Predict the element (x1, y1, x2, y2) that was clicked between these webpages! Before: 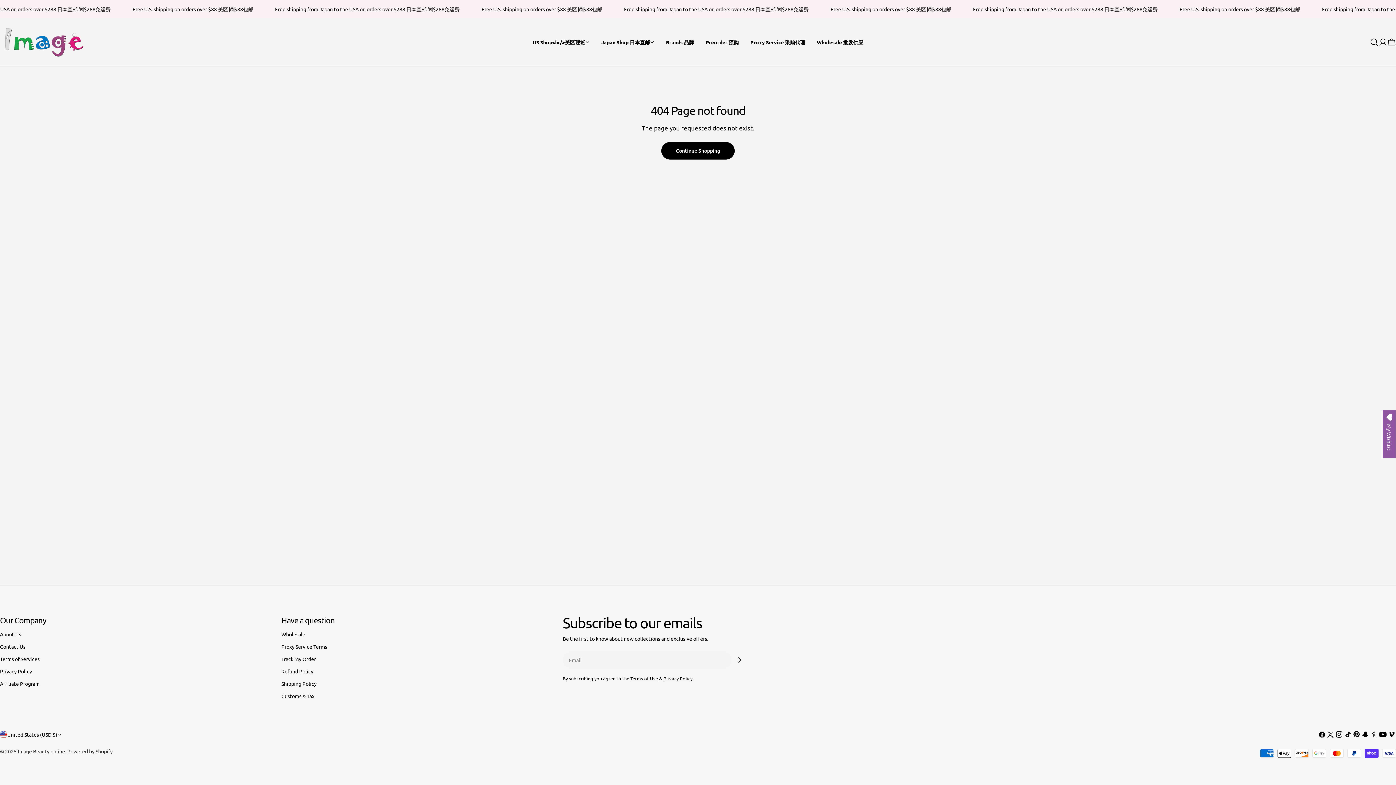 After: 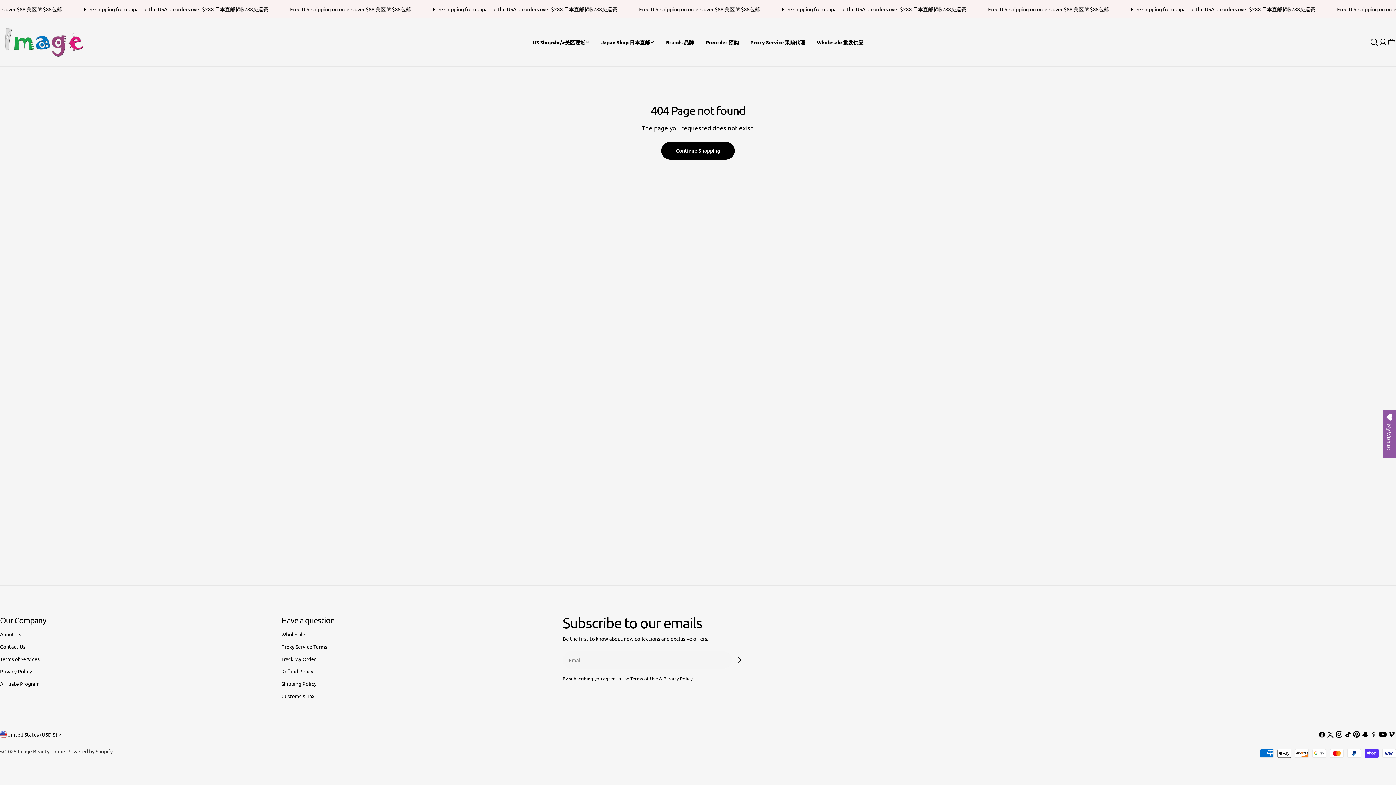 Action: bbox: (1352, 730, 1361, 739) label: Pinterest